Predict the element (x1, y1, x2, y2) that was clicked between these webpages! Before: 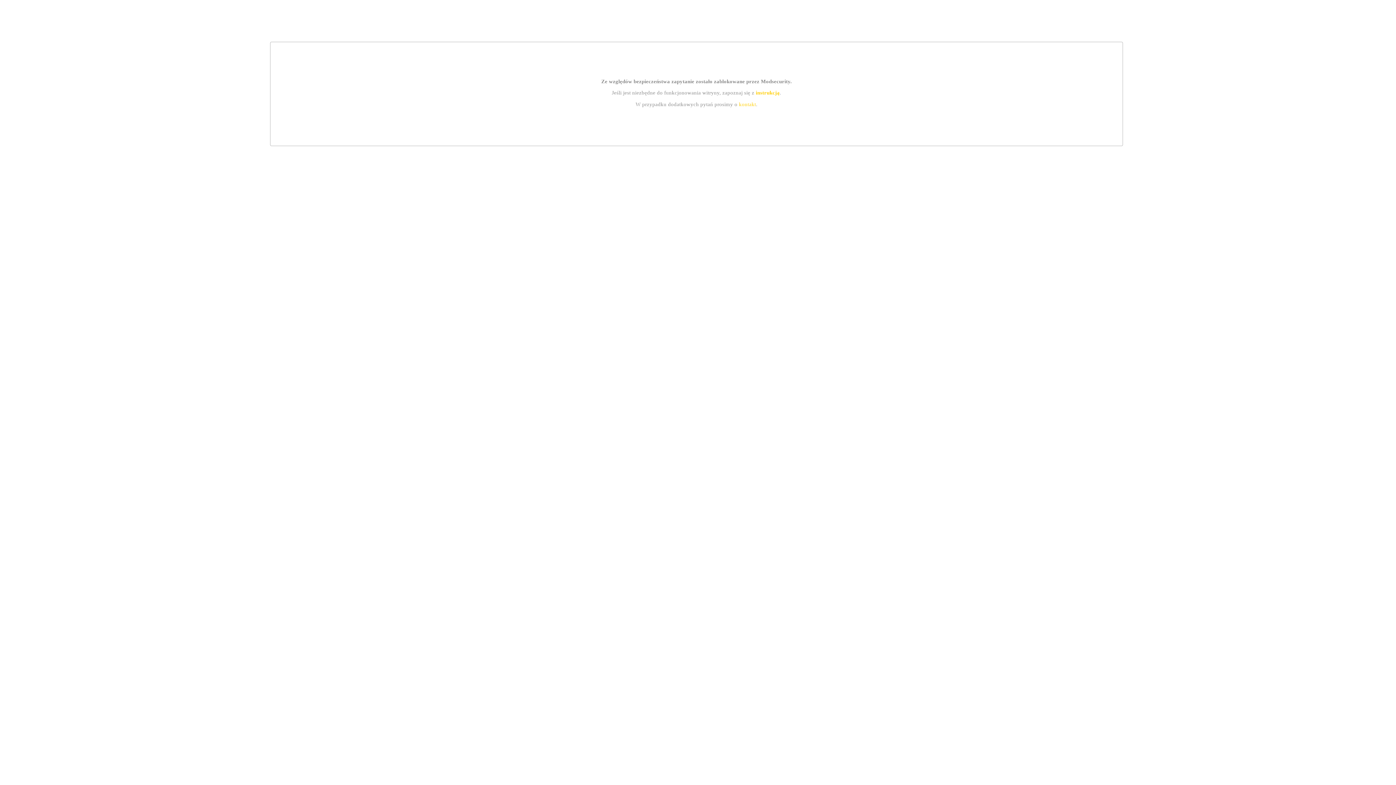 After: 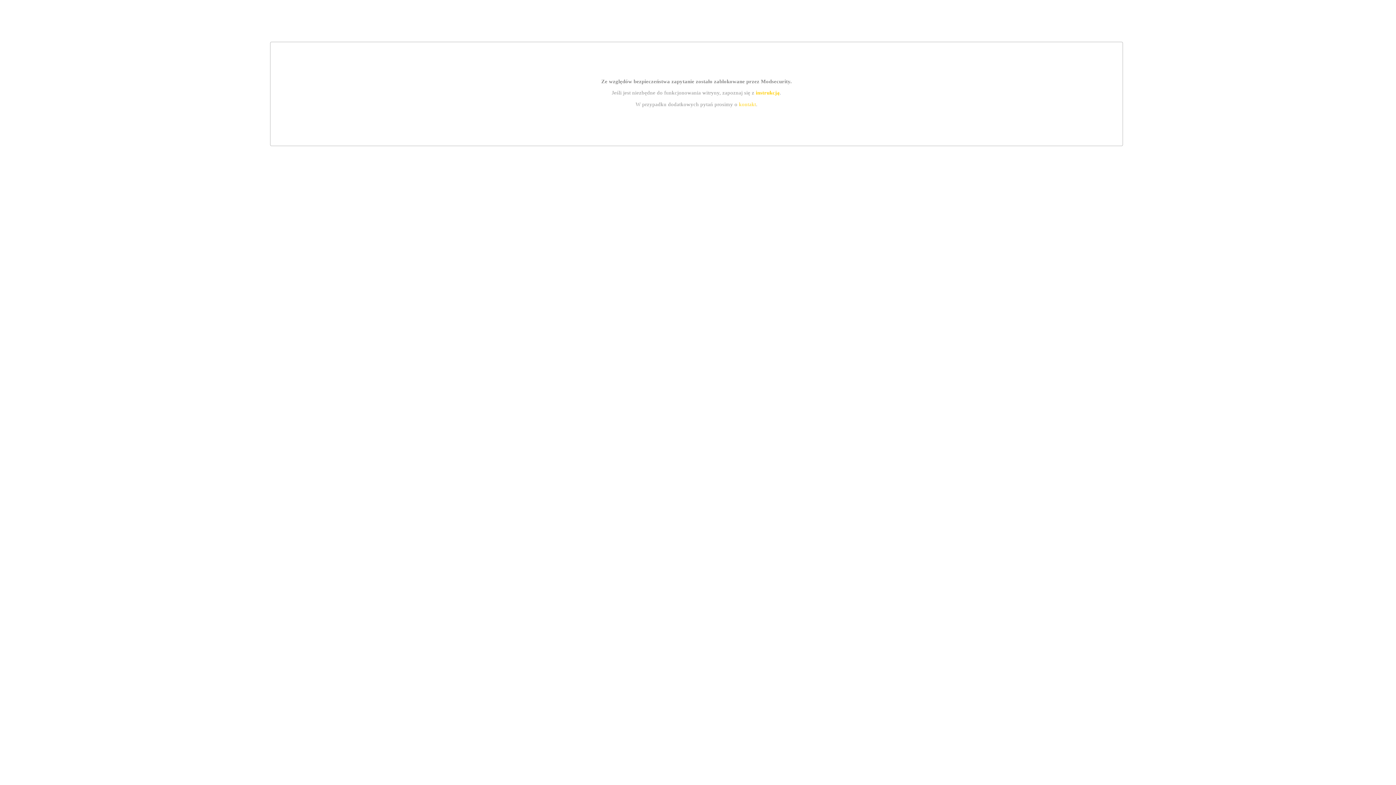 Action: label: instrukcją bbox: (755, 89, 779, 95)